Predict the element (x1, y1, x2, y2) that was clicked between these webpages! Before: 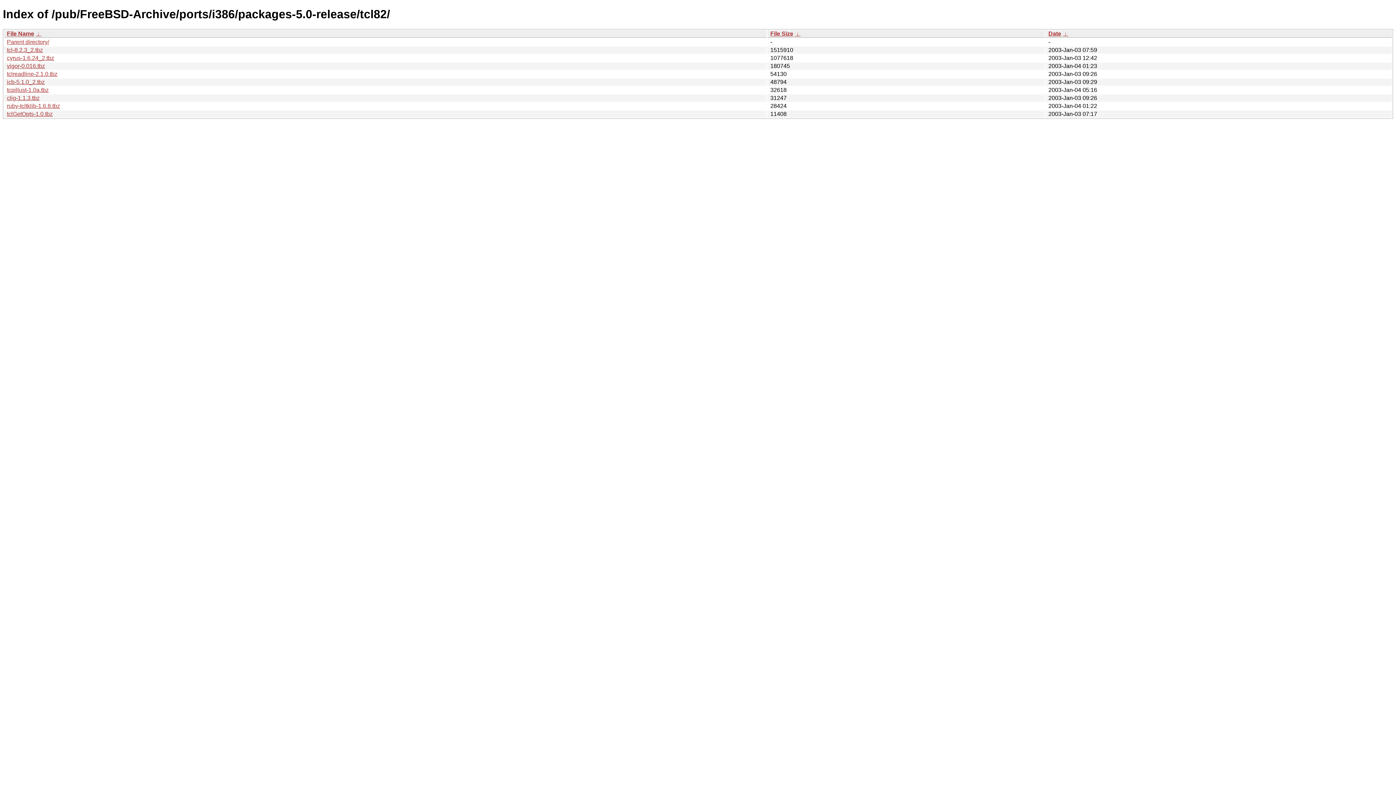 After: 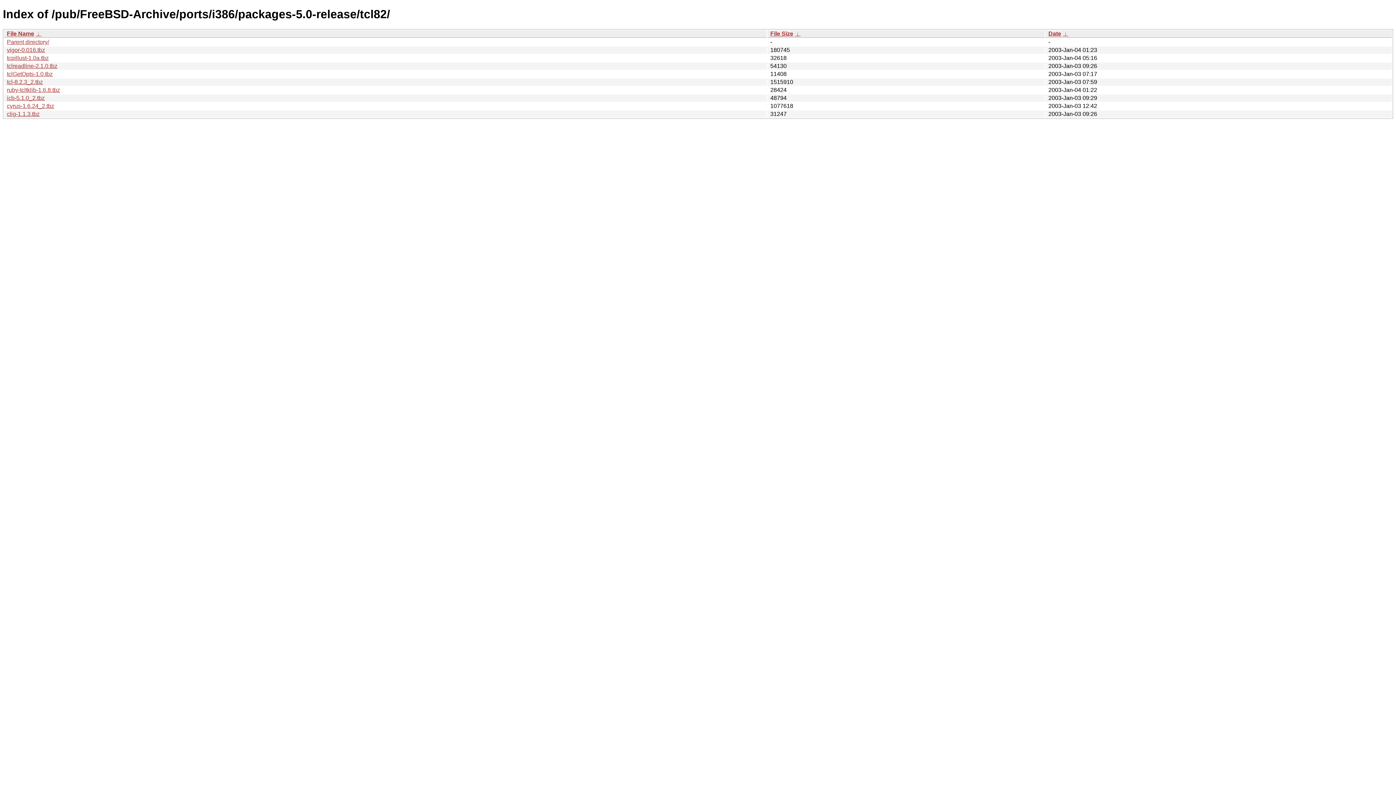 Action: label:  ↓  bbox: (35, 30, 41, 36)